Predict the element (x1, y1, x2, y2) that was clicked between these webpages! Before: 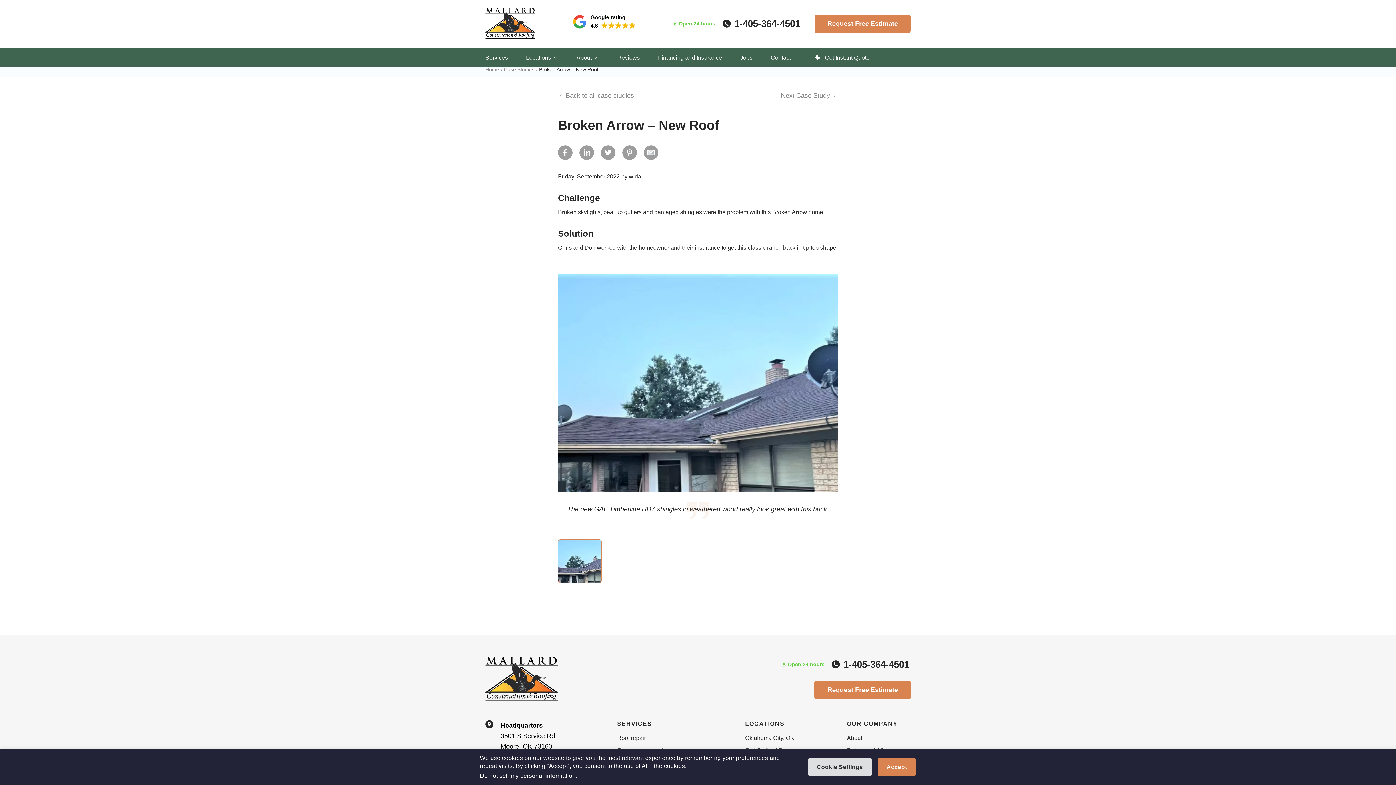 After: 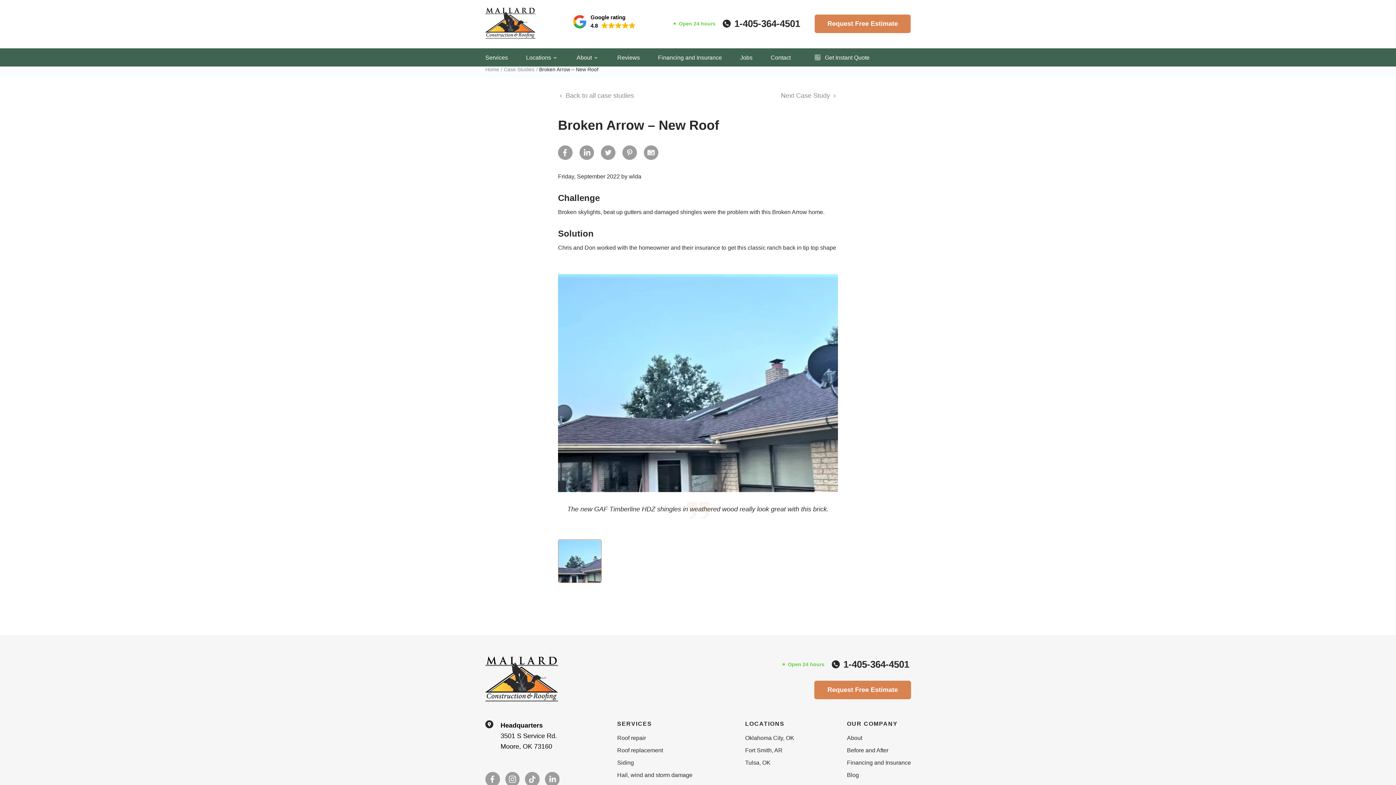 Action: label: Accept bbox: (877, 758, 916, 776)